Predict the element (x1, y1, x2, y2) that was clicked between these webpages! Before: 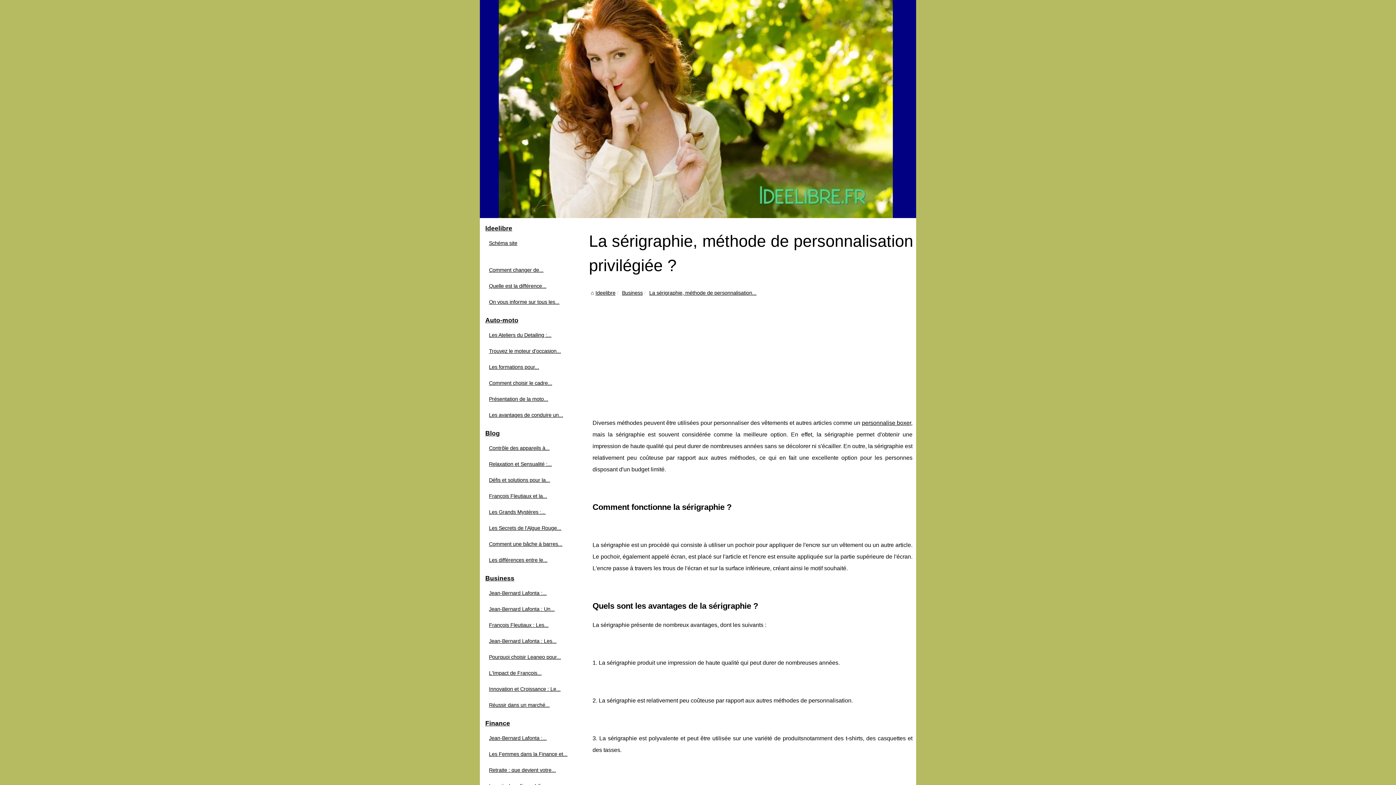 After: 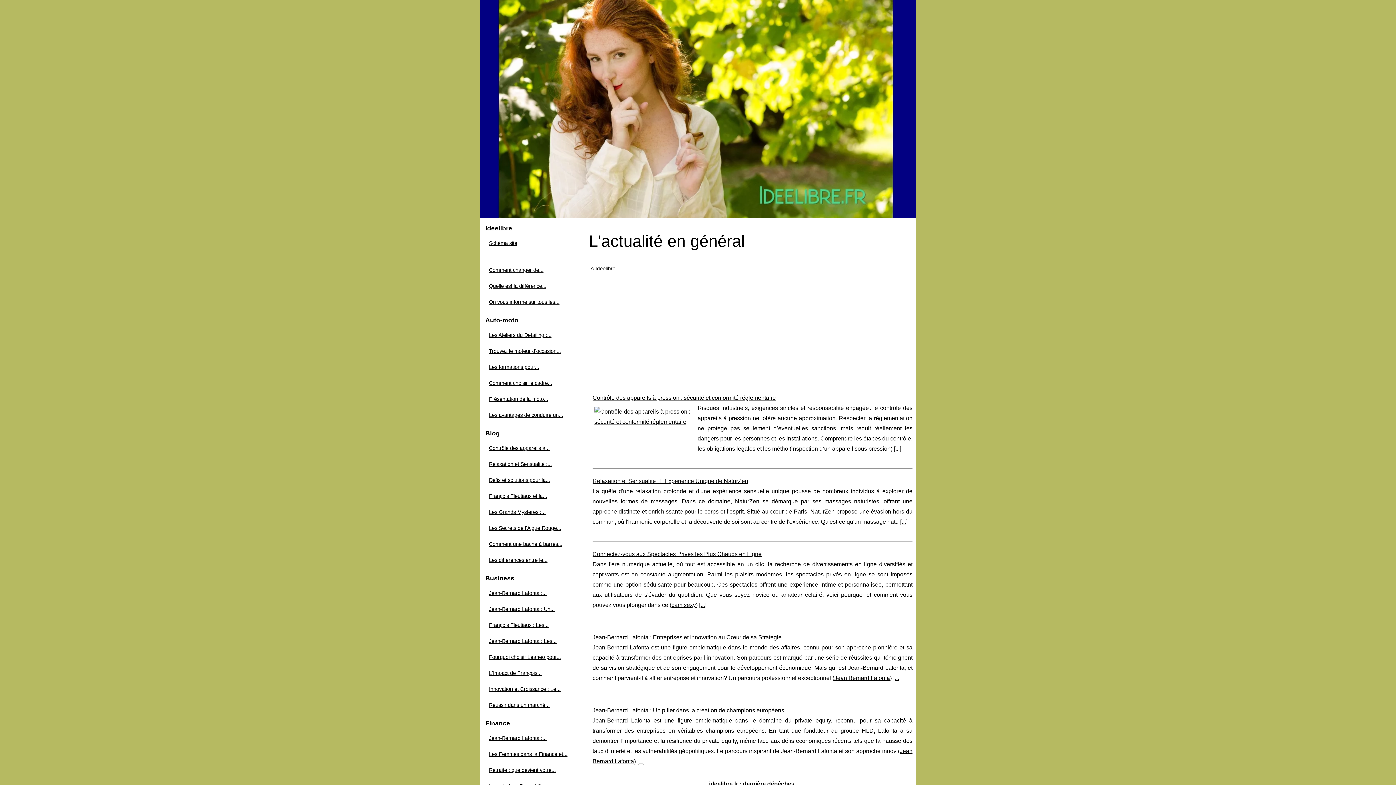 Action: bbox: (595, 290, 615, 296) label: Ideelibre